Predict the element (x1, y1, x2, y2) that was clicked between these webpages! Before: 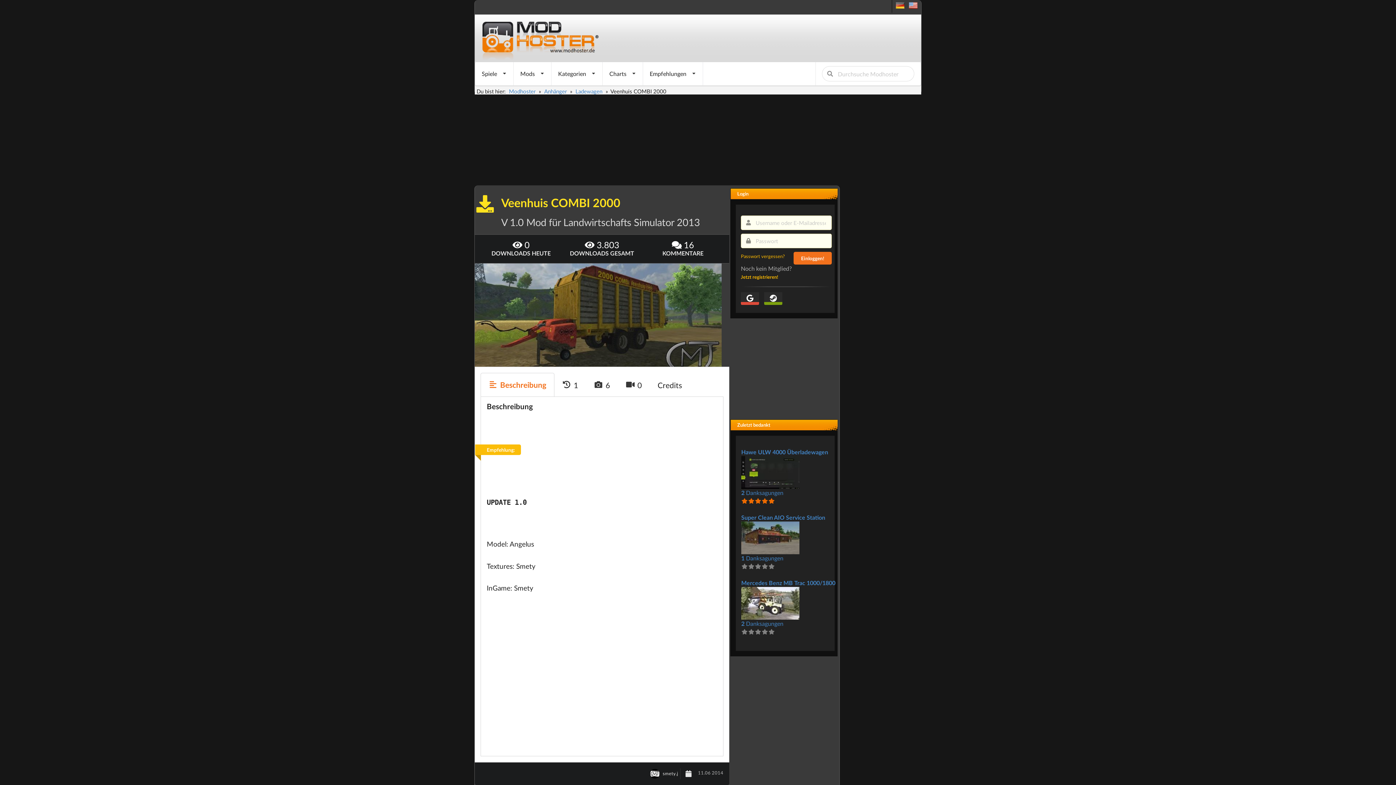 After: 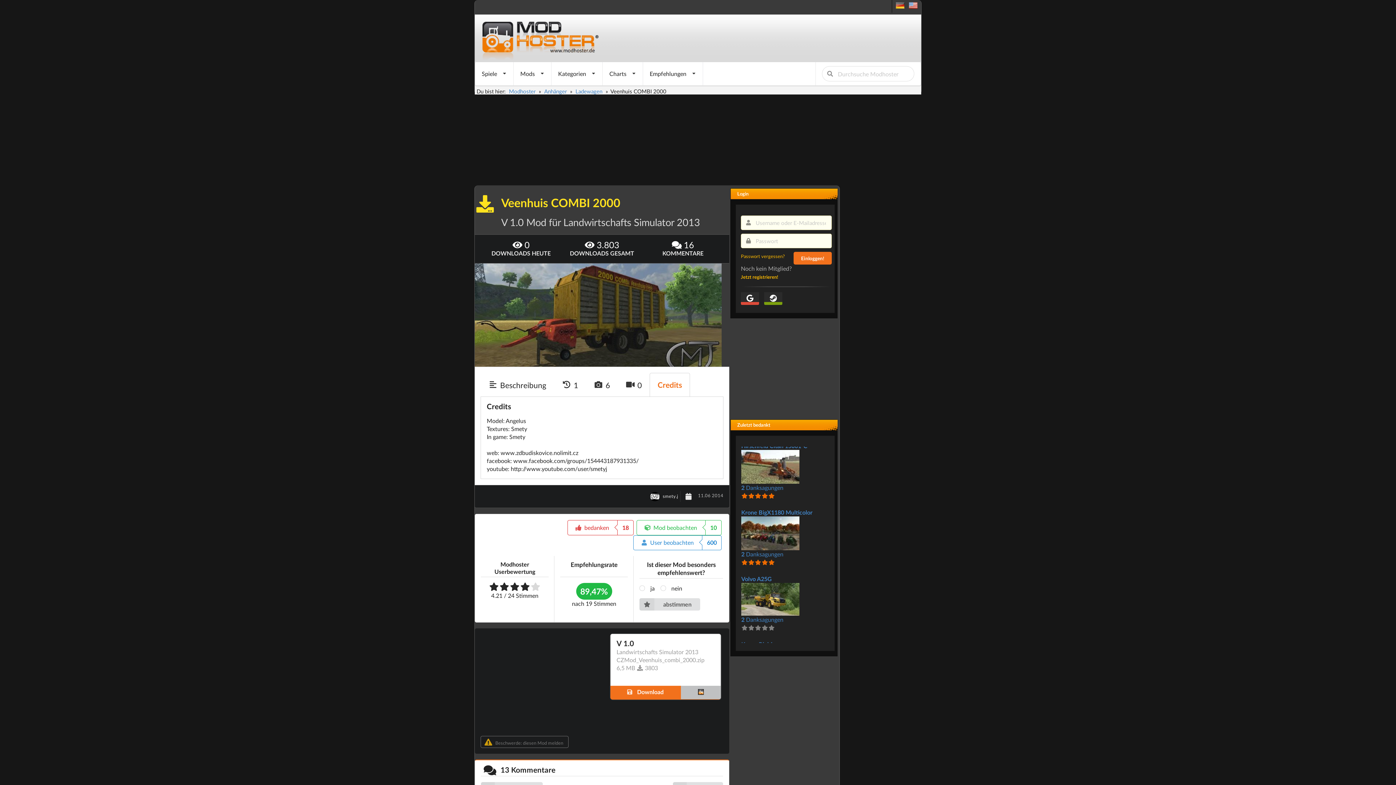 Action: label: Credits bbox: (649, 373, 690, 396)